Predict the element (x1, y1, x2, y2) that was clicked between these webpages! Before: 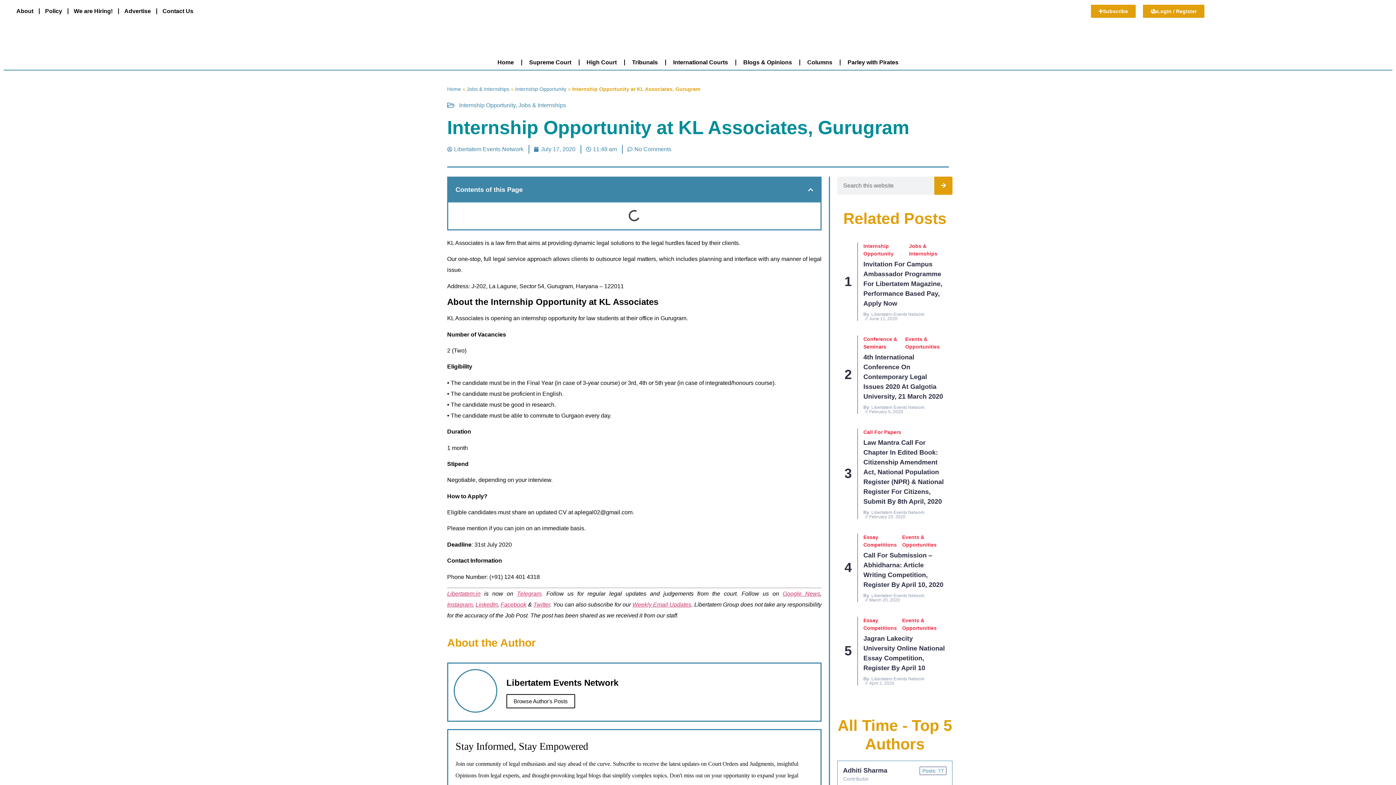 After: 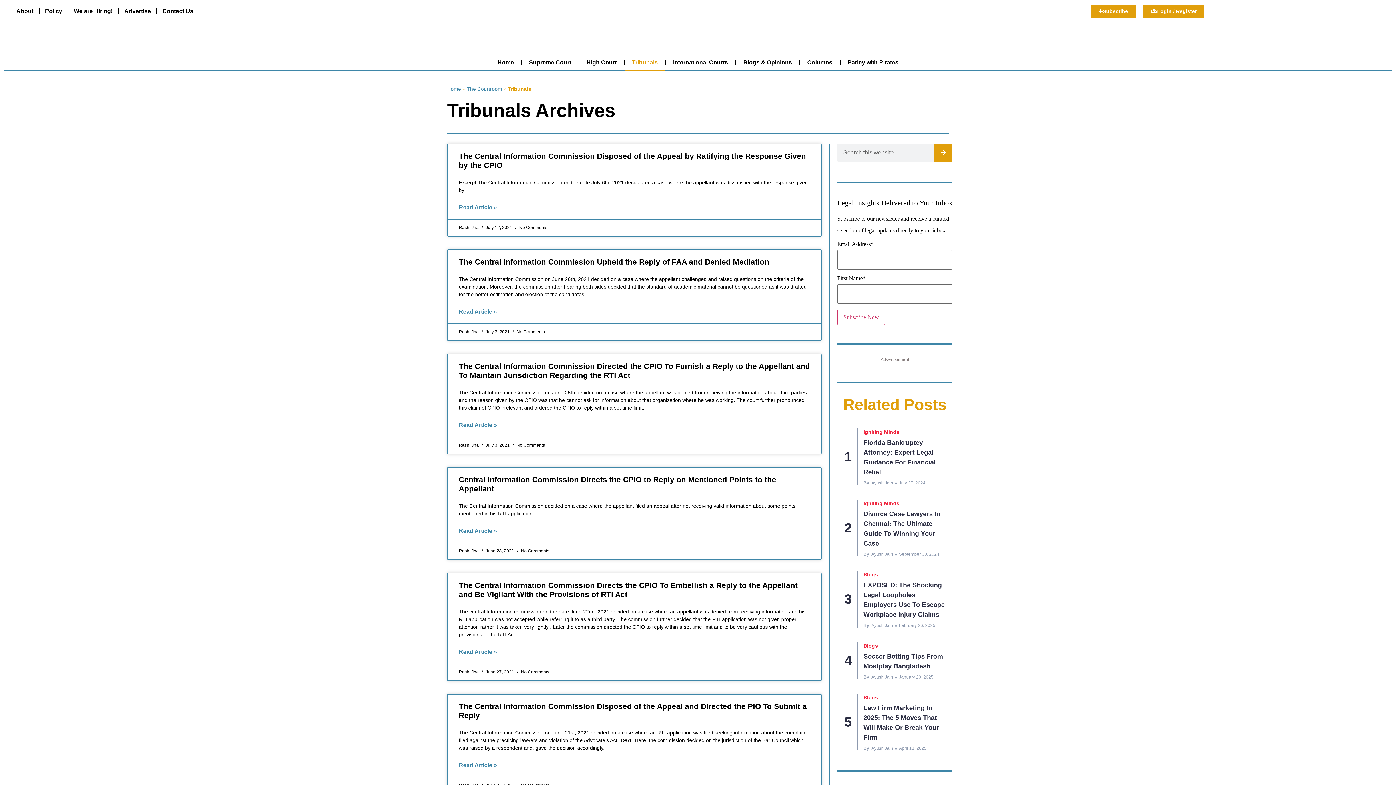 Action: label: Tribunals bbox: (624, 54, 665, 70)